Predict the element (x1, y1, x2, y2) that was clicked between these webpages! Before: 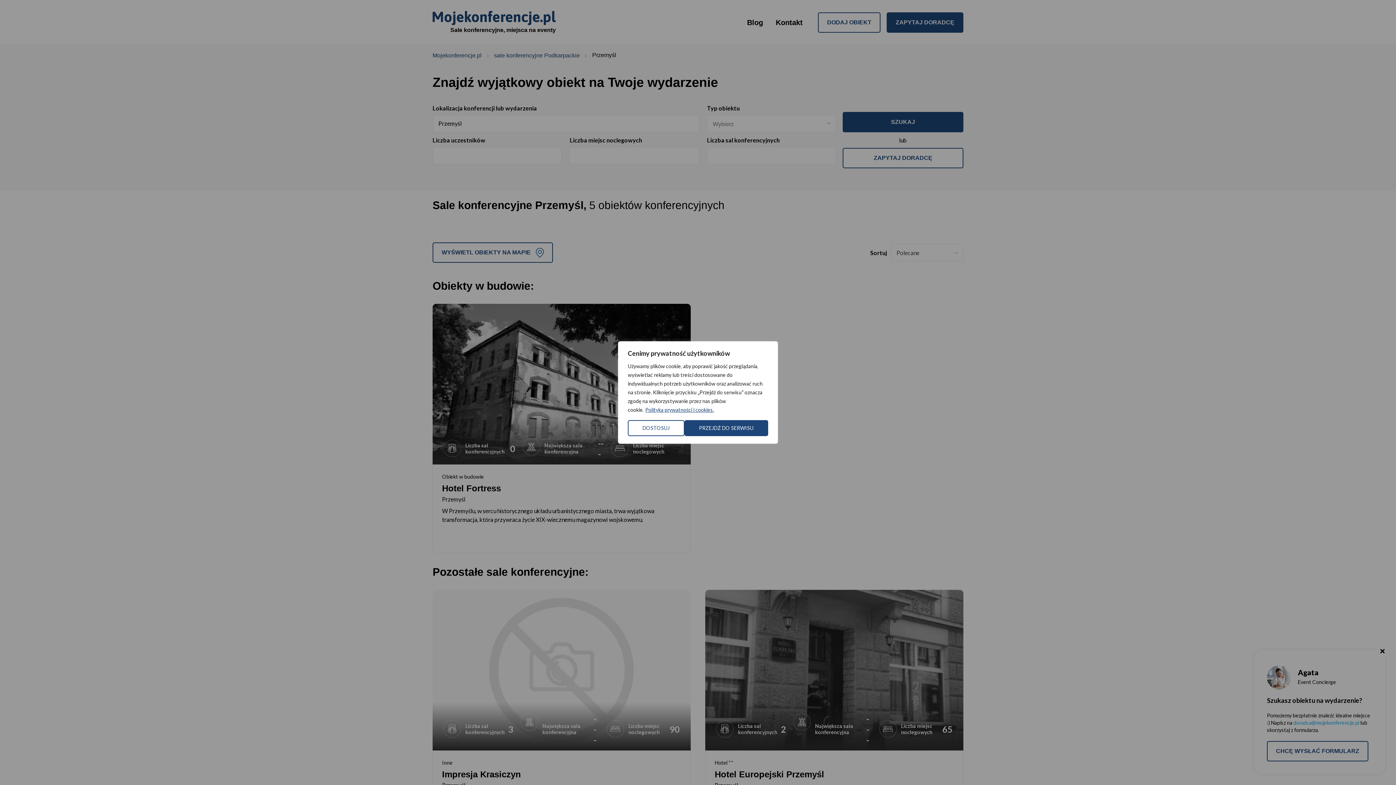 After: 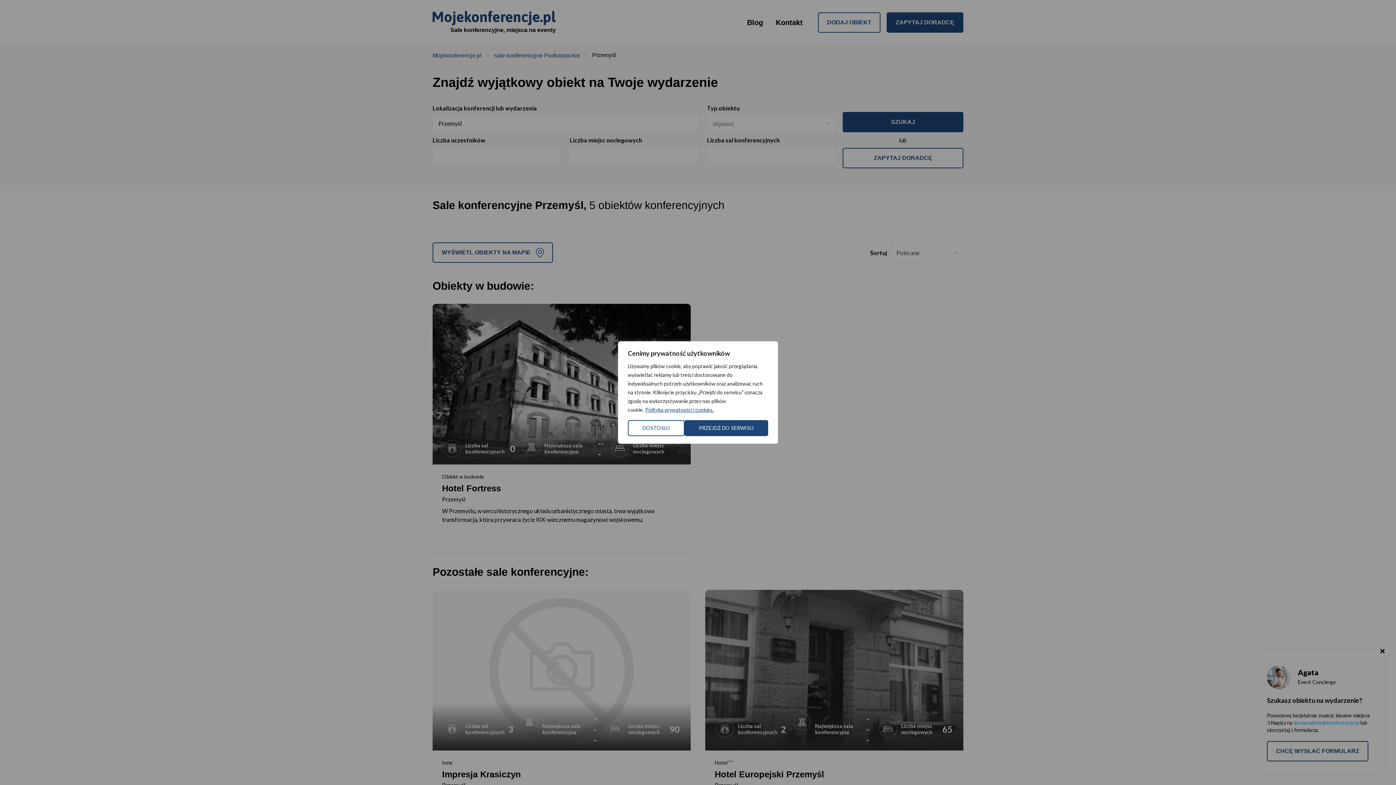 Action: label: Polityka prywatności i cookies. bbox: (645, 406, 714, 413)